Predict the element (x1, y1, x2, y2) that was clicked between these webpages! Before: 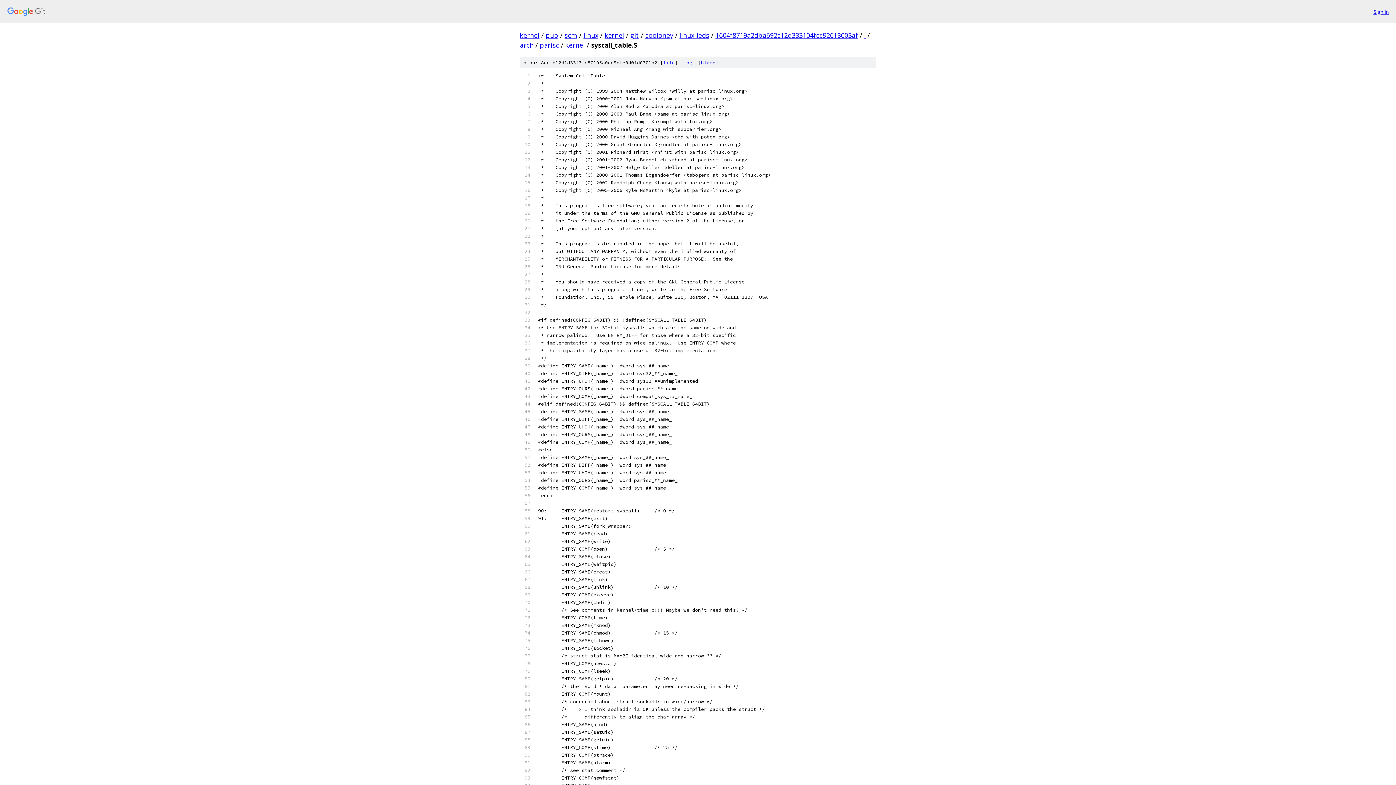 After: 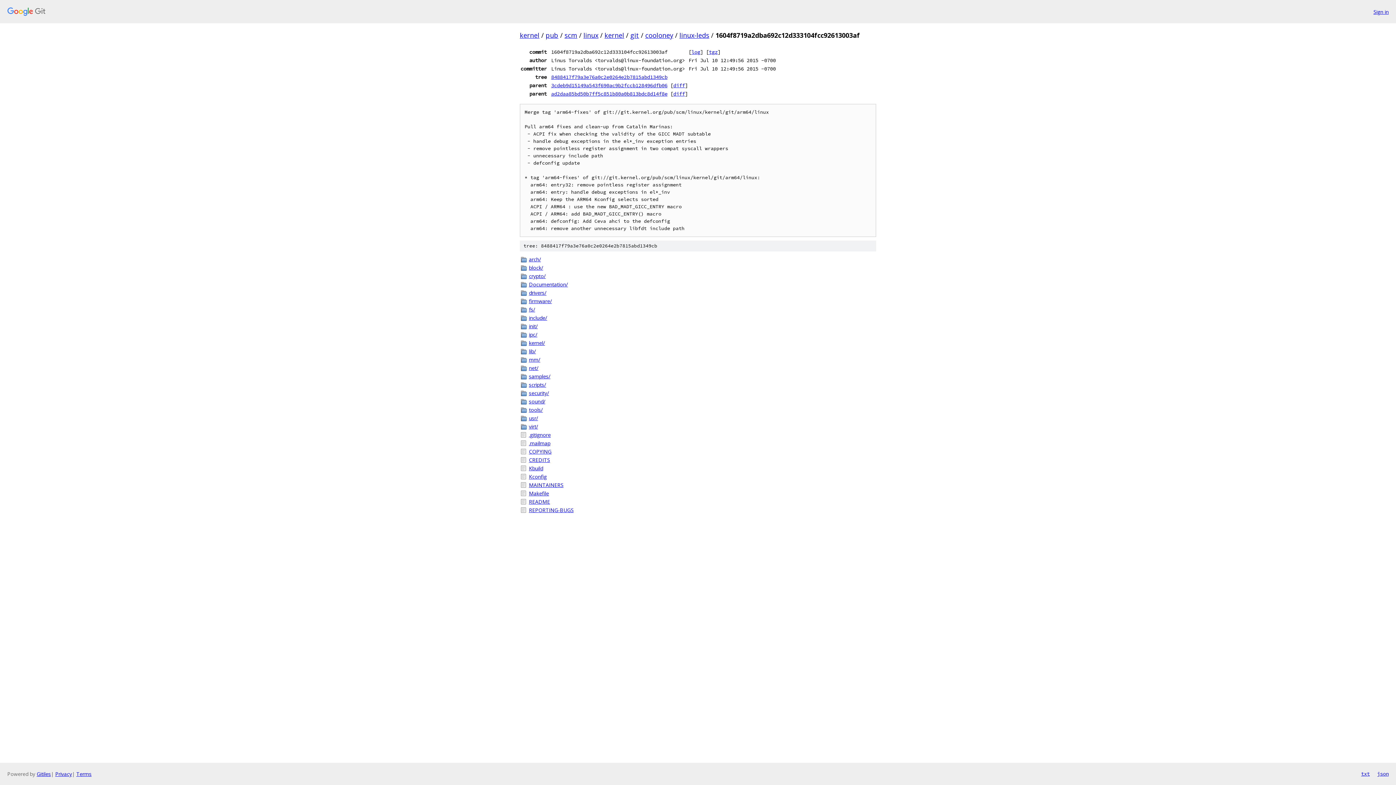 Action: label: 1604f8719a2dba692c12d333104fcc92613003af bbox: (715, 30, 858, 39)